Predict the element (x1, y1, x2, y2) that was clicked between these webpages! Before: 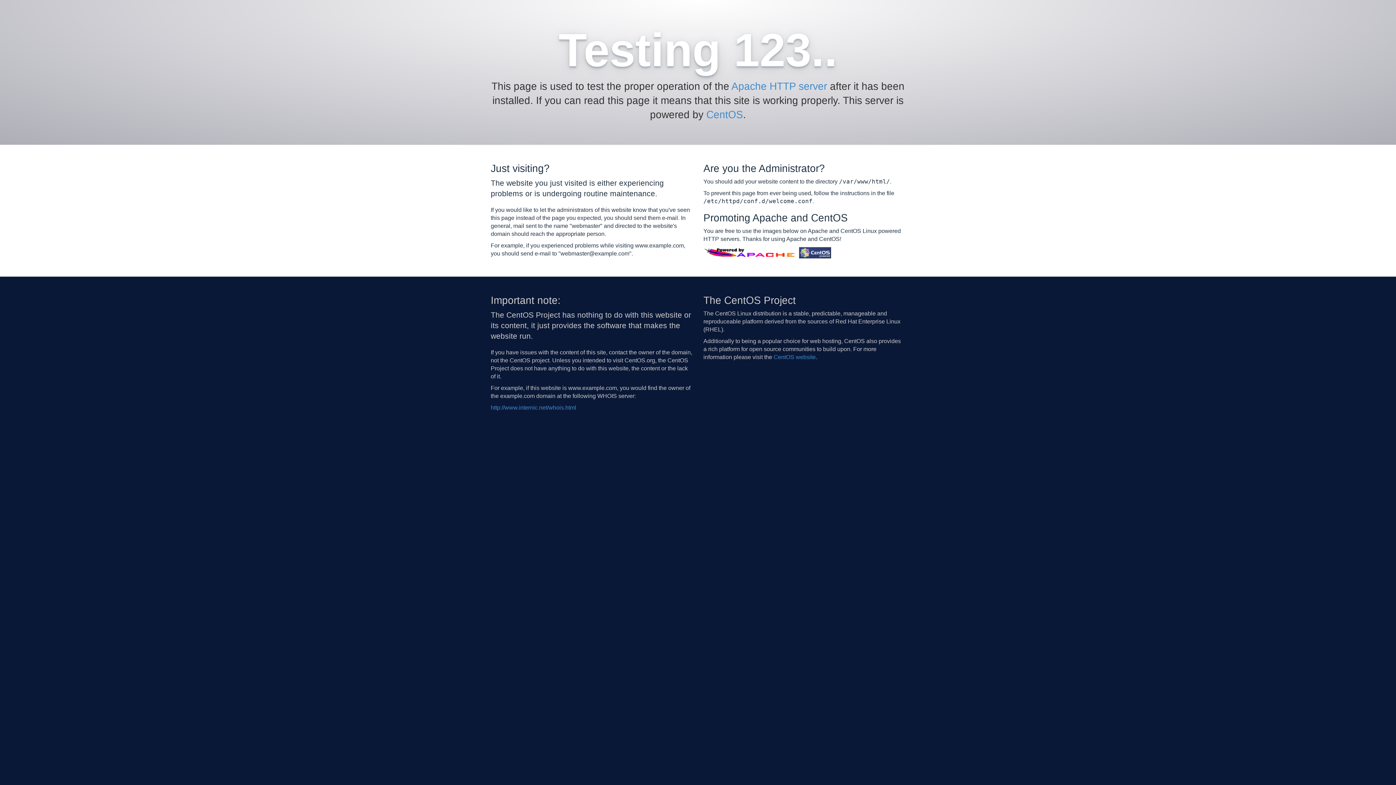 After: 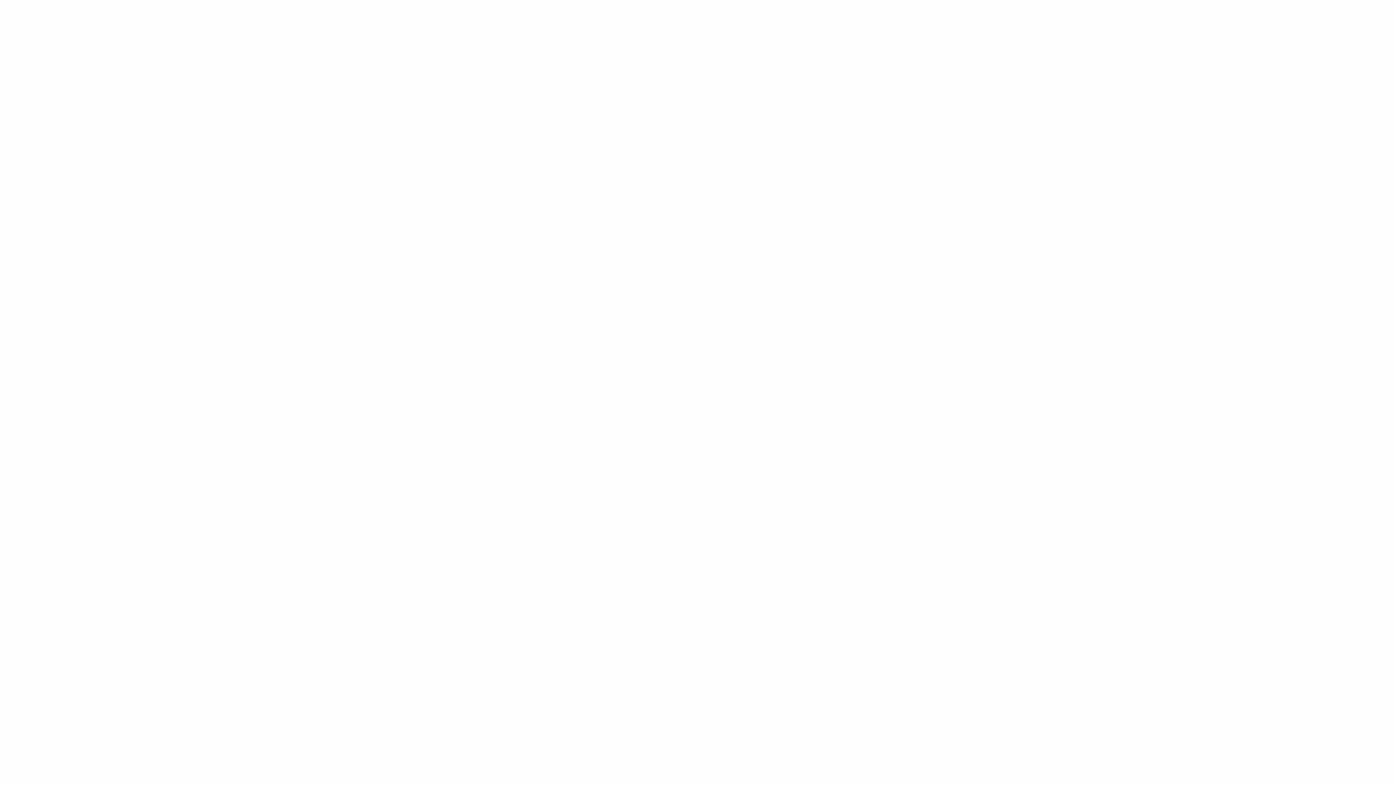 Action: bbox: (490, 404, 576, 410) label: http://www.internic.net/whois.html